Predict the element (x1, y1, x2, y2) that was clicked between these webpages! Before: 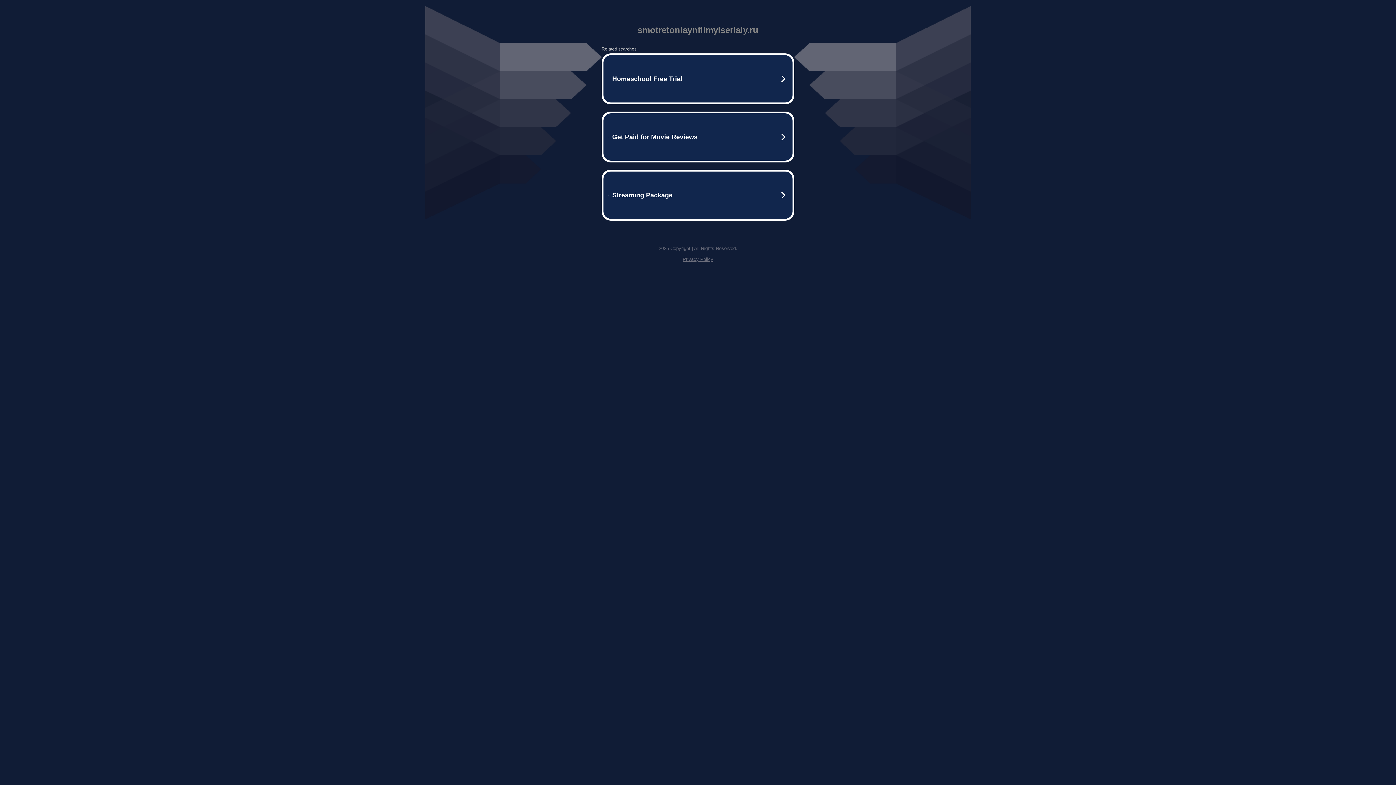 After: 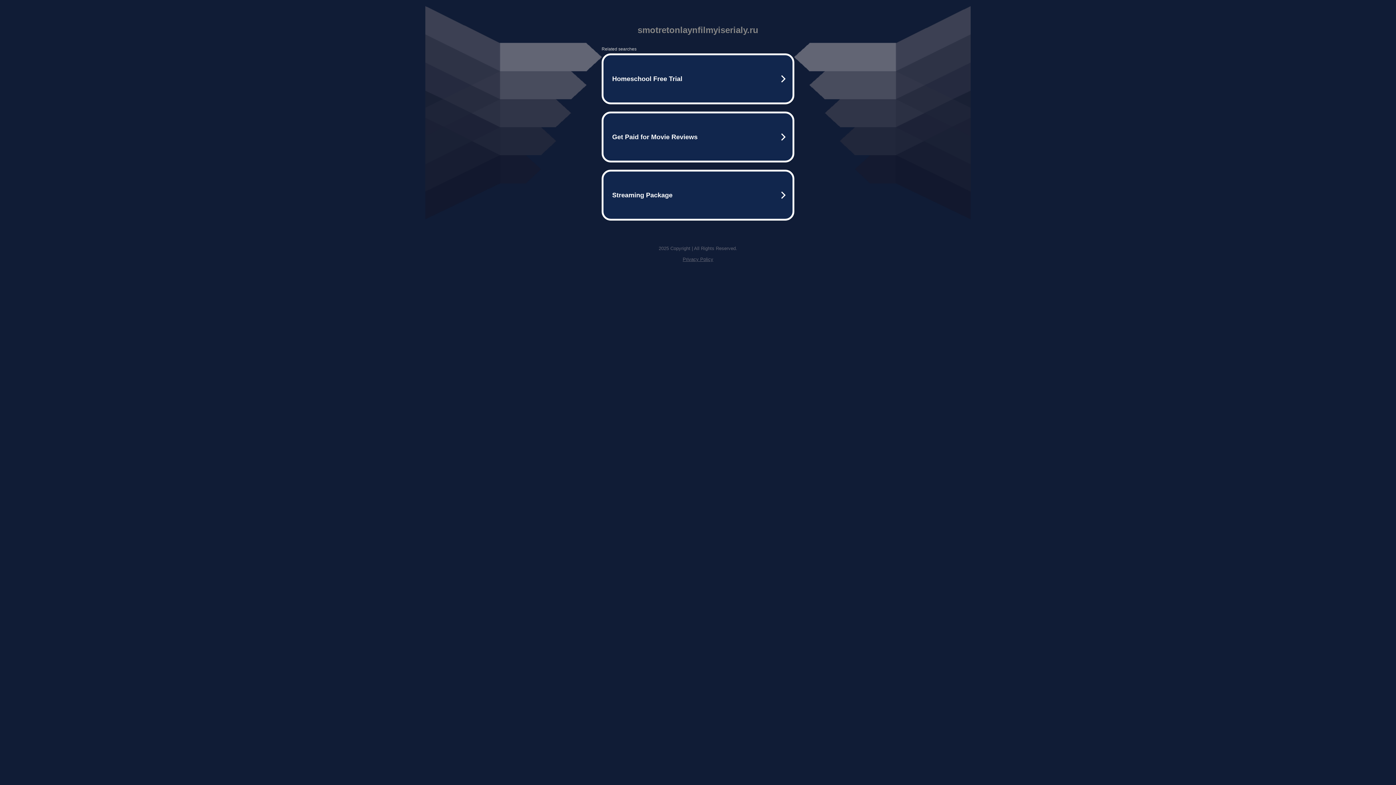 Action: label: Privacy Policy bbox: (682, 256, 713, 262)